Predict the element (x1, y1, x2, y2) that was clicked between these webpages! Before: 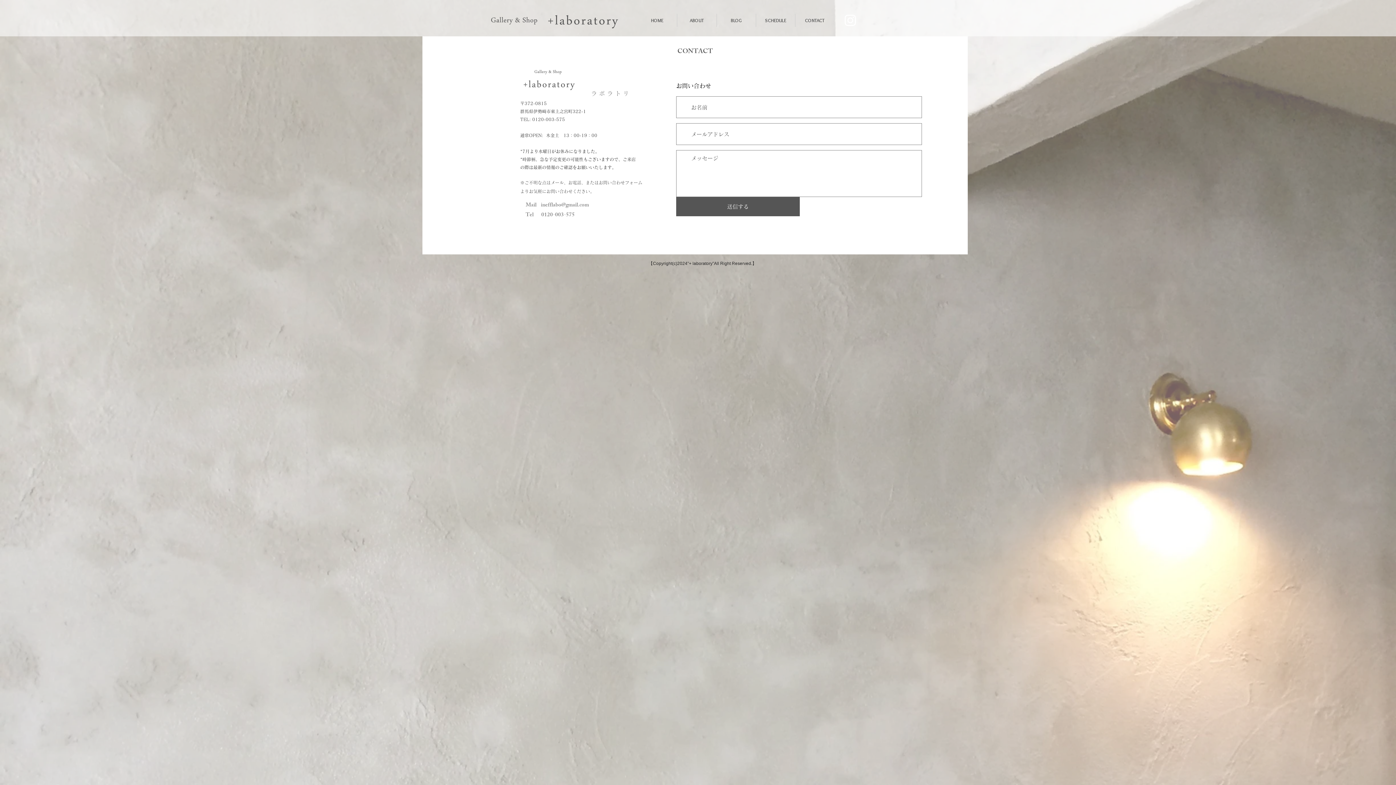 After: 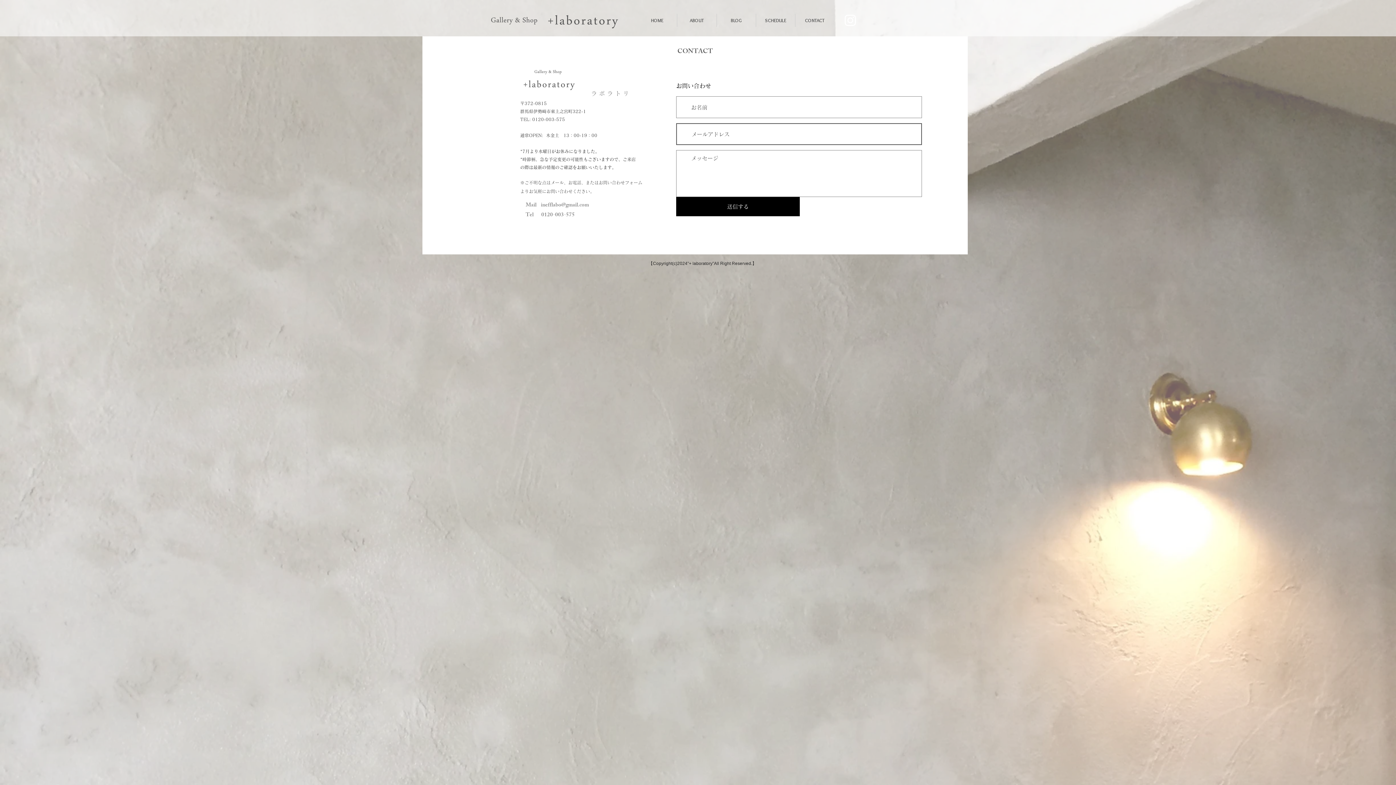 Action: label: 送信する bbox: (676, 197, 800, 216)